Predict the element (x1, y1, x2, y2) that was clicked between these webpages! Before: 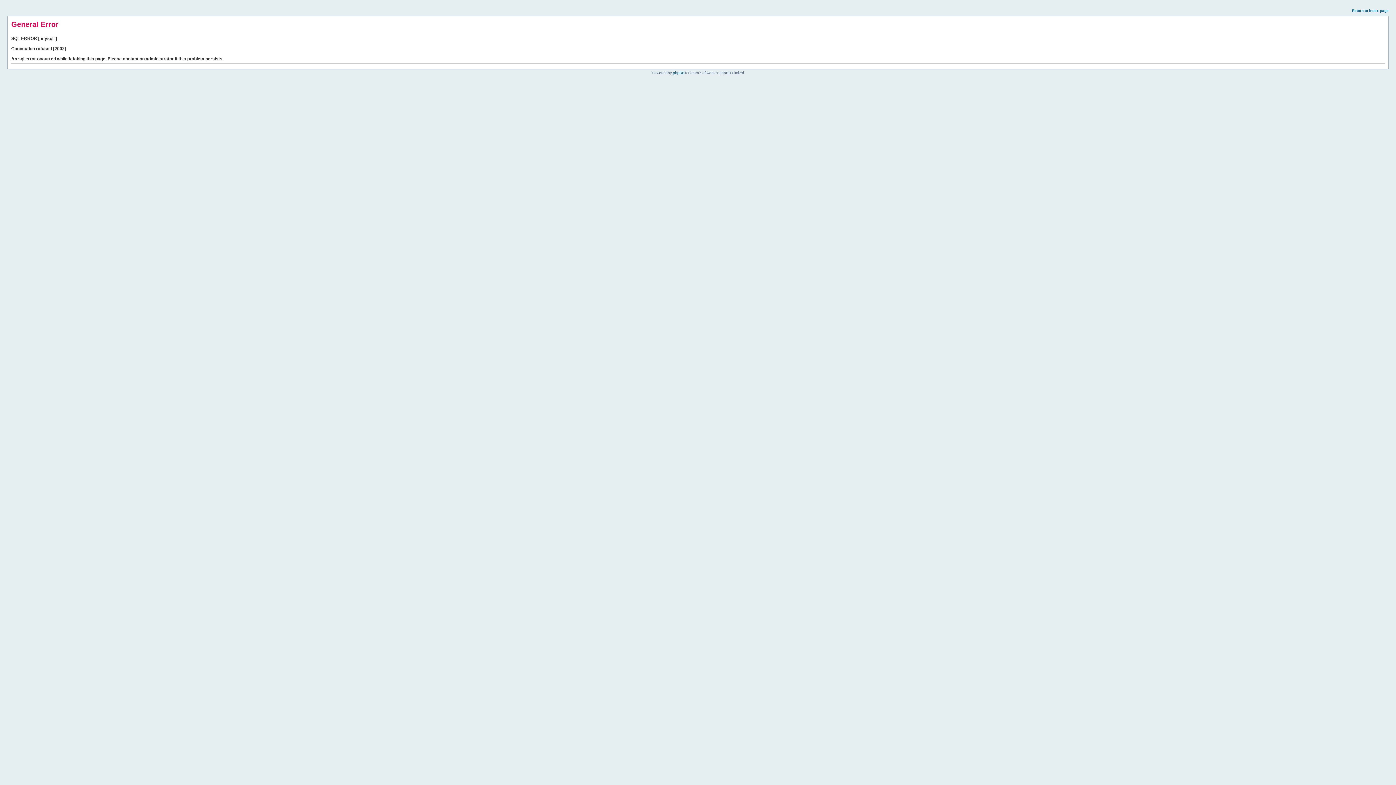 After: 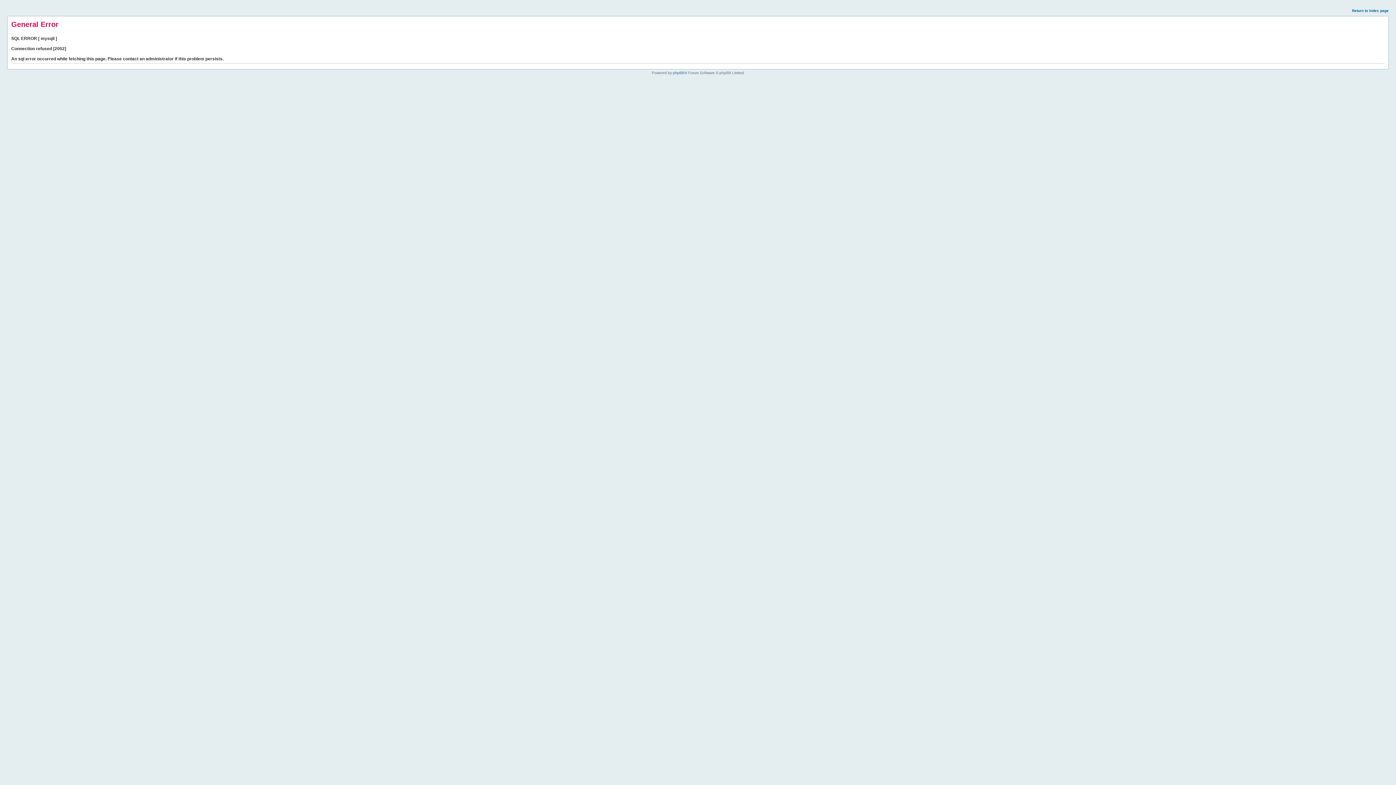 Action: bbox: (1352, 8, 1389, 12) label: Return to index page